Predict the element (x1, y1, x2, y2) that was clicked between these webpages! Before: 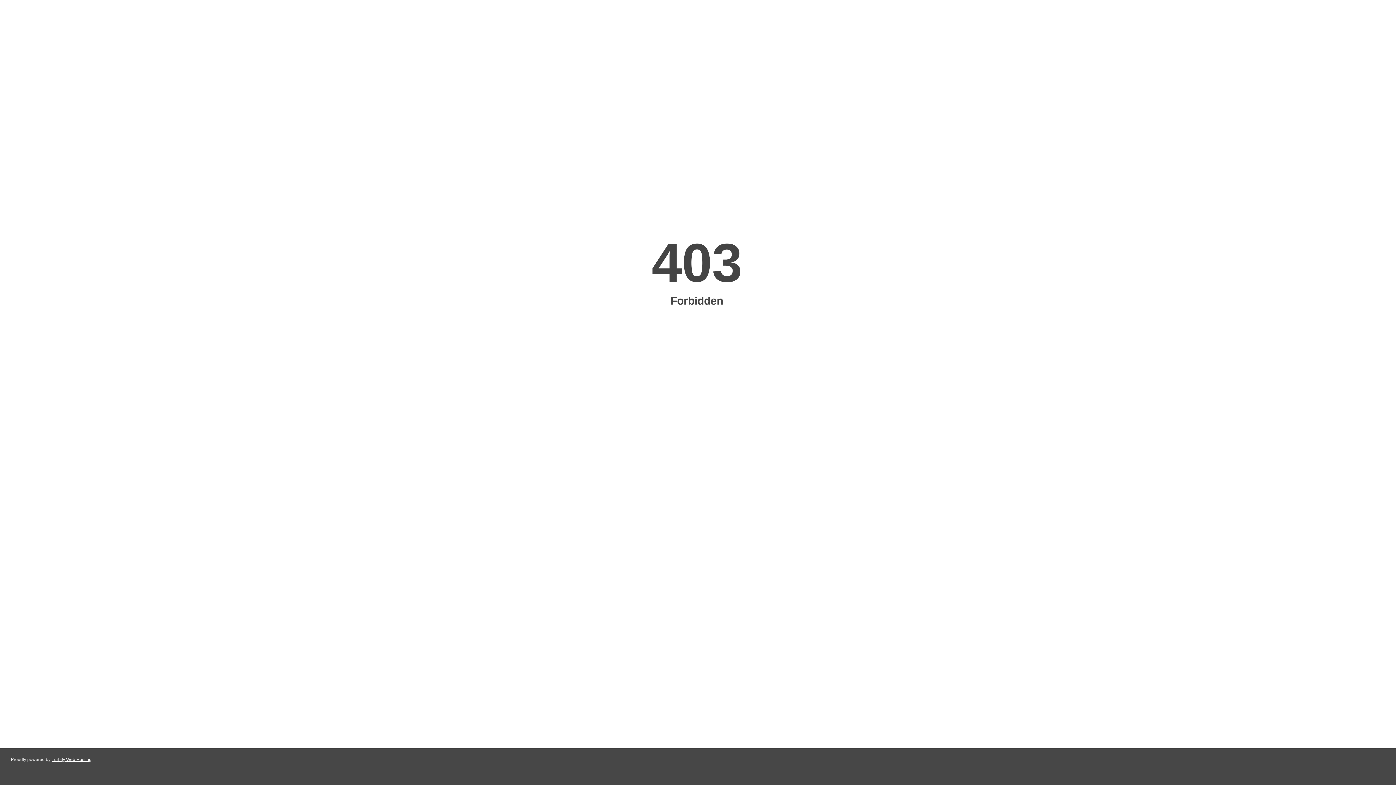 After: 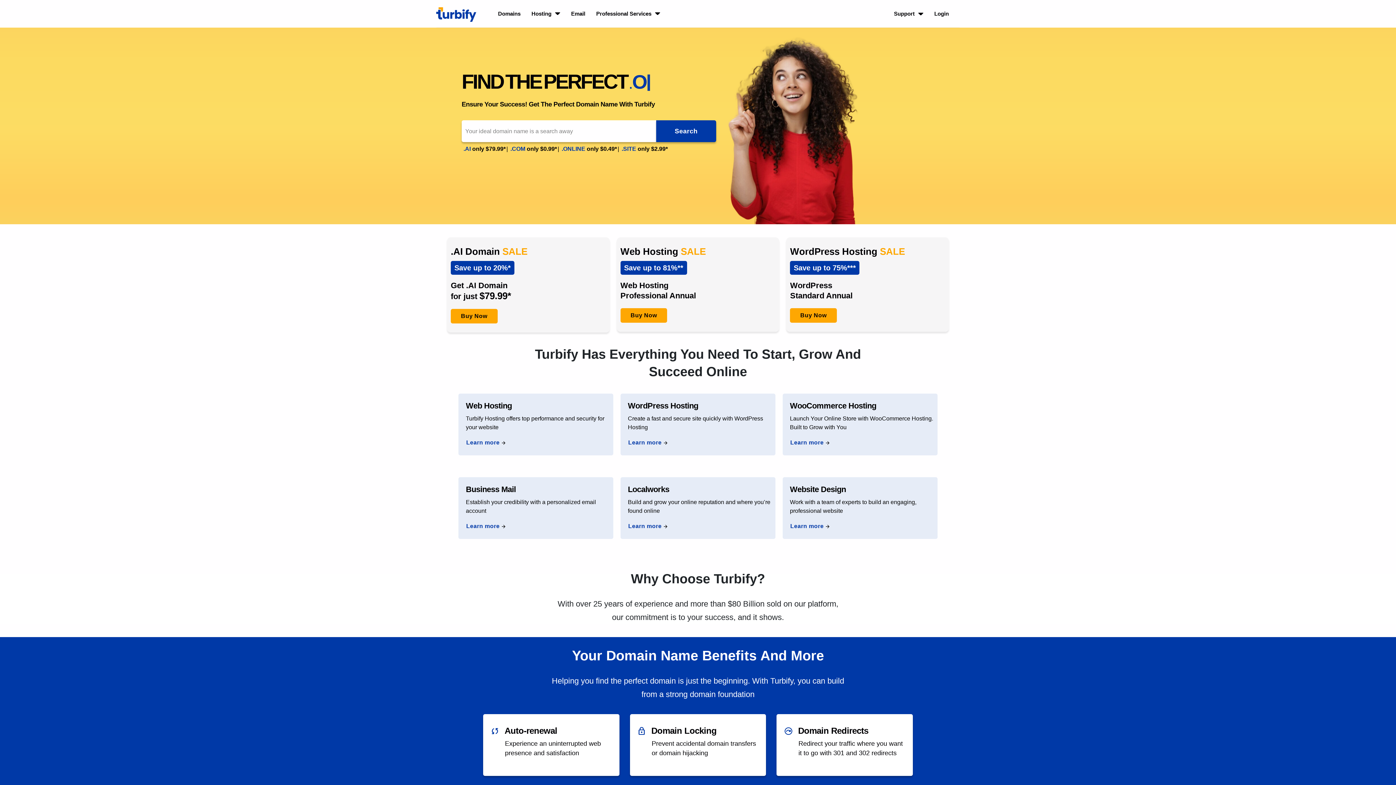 Action: label: Turbify Web Hosting bbox: (51, 757, 91, 762)